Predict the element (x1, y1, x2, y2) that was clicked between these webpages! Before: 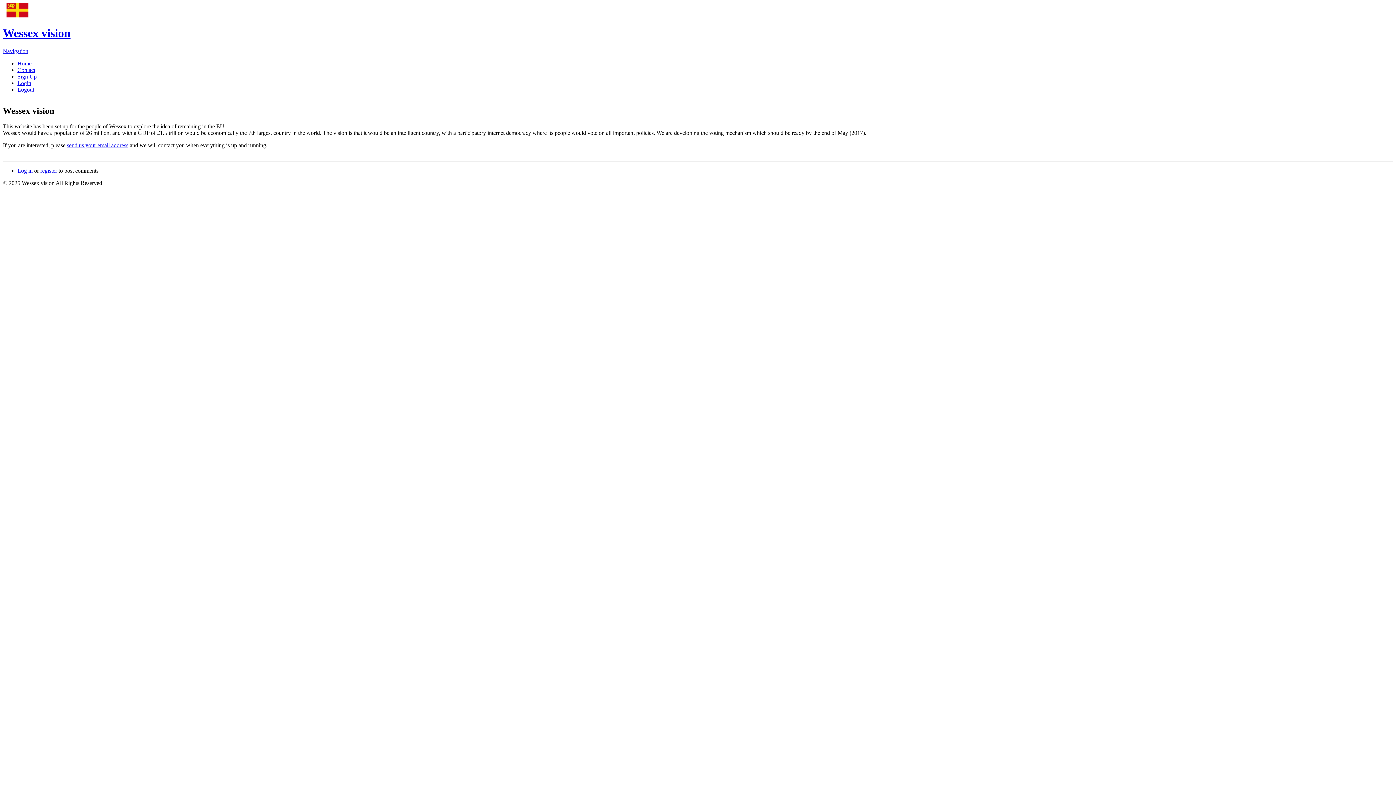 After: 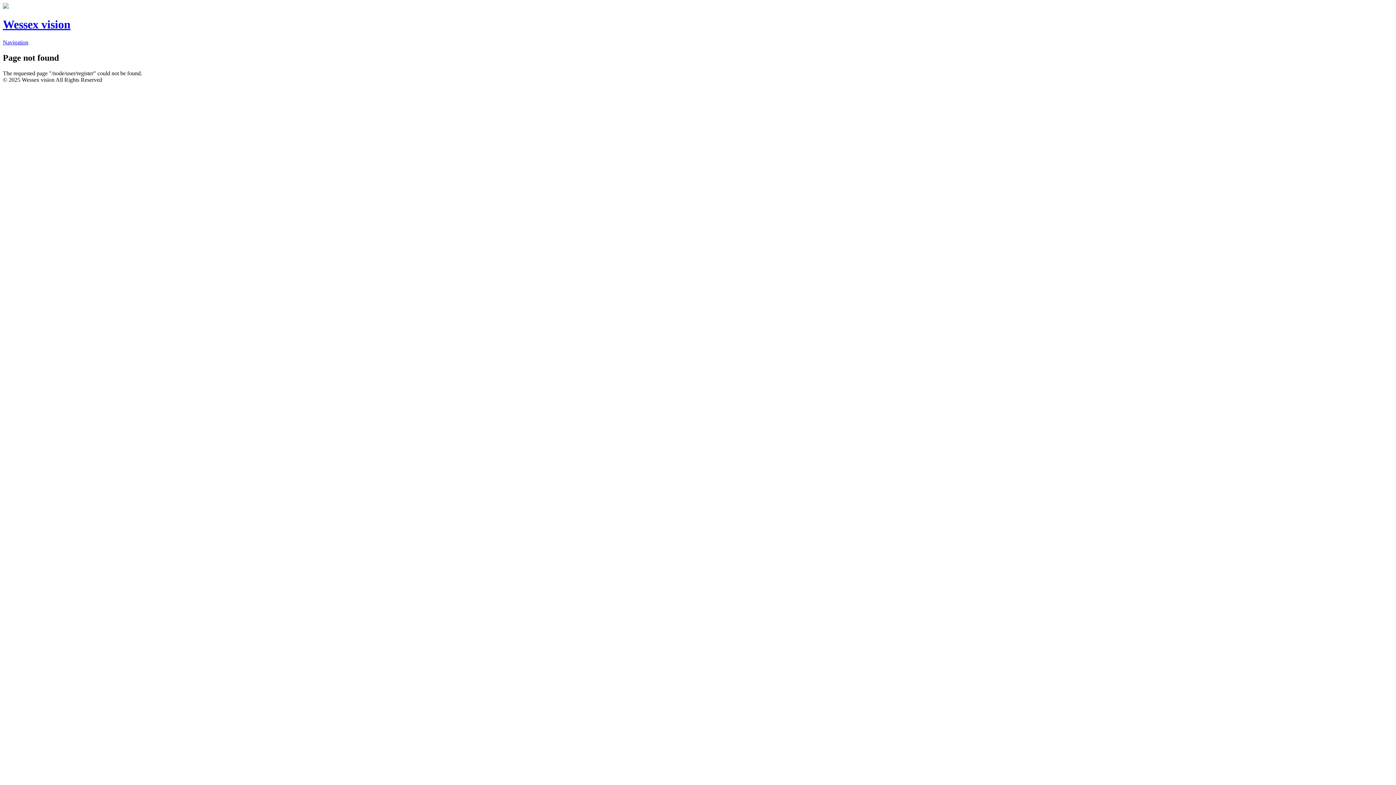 Action: bbox: (66, 142, 128, 148) label: send us your email address